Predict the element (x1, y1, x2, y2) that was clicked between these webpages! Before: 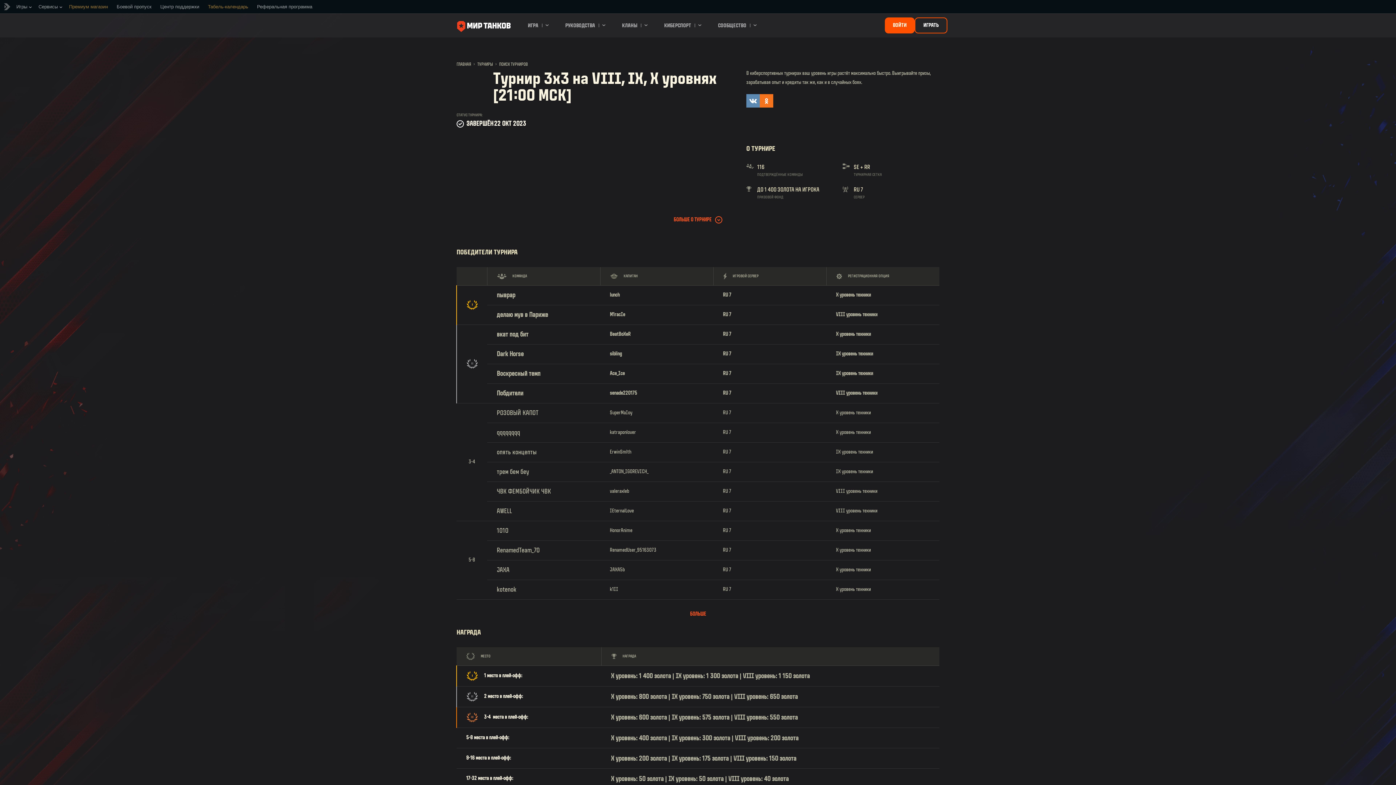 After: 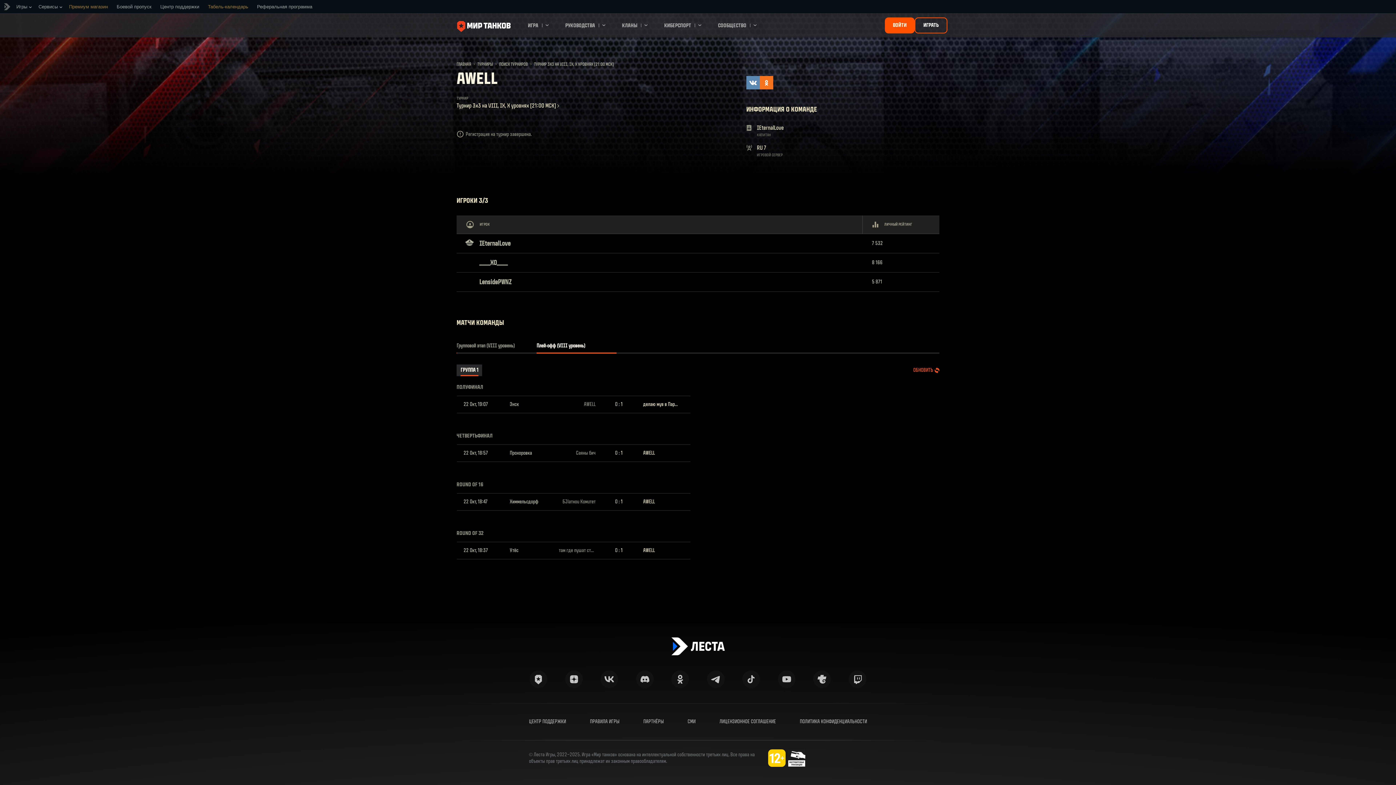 Action: bbox: (496, 507, 512, 515) label: AWELL